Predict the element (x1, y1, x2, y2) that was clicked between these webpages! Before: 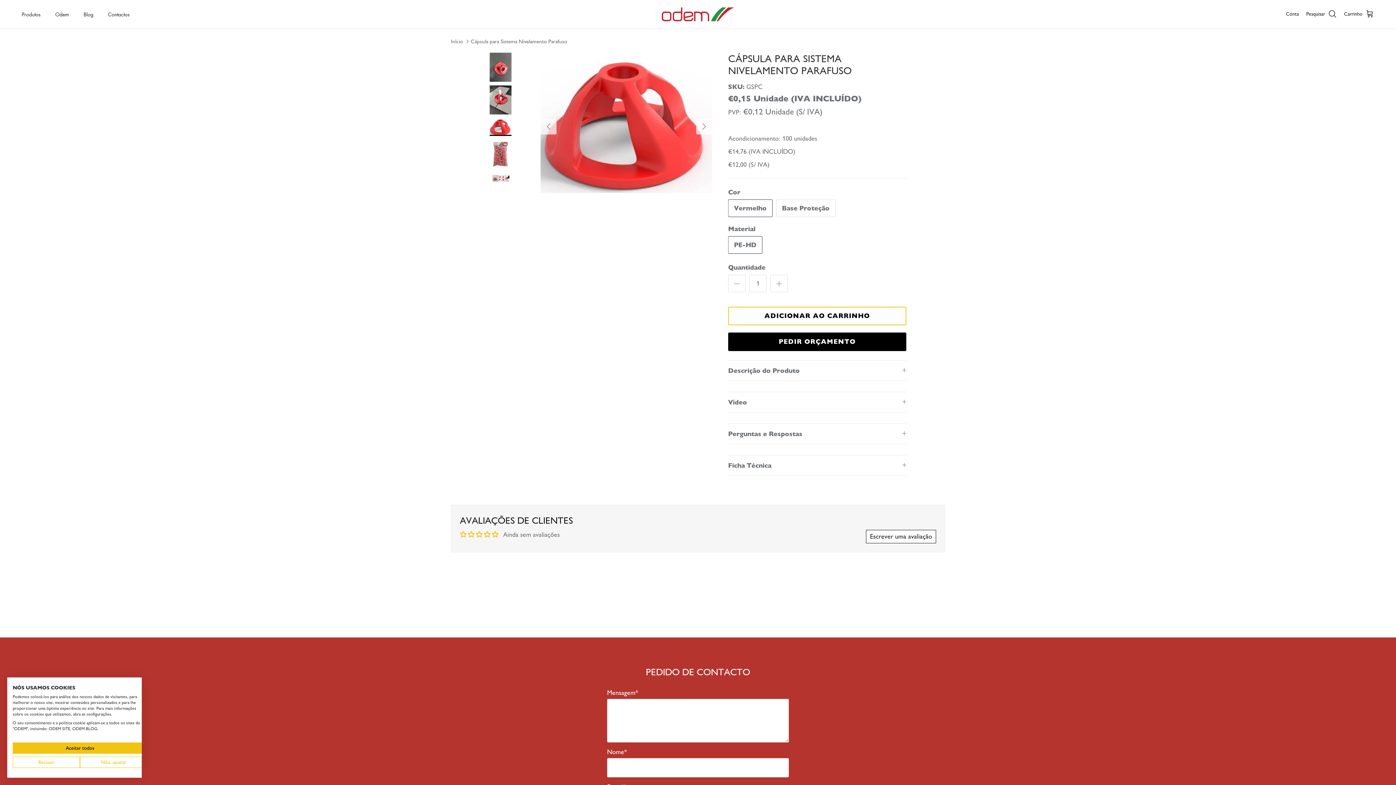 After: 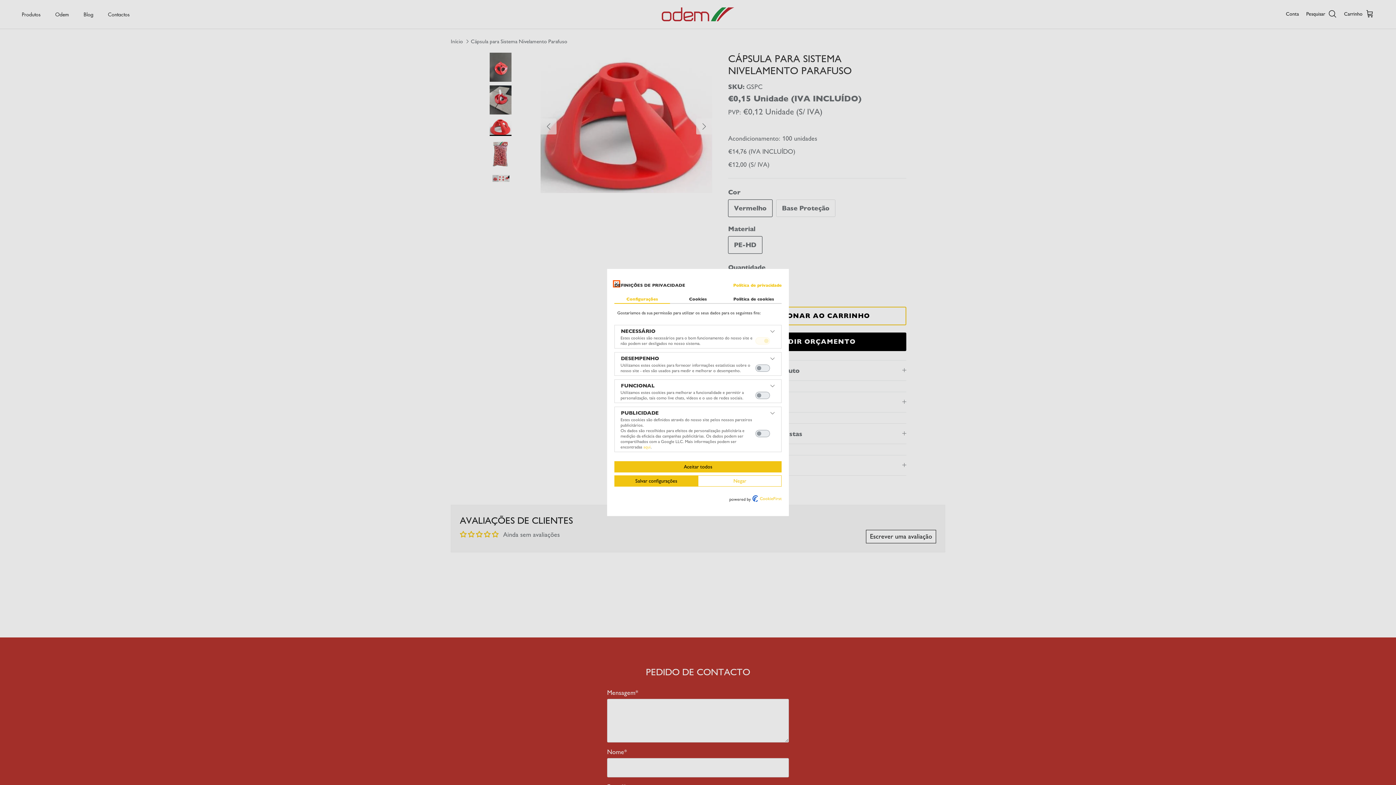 Action: bbox: (80, 757, 147, 768) label: Ajustar preferências cookie